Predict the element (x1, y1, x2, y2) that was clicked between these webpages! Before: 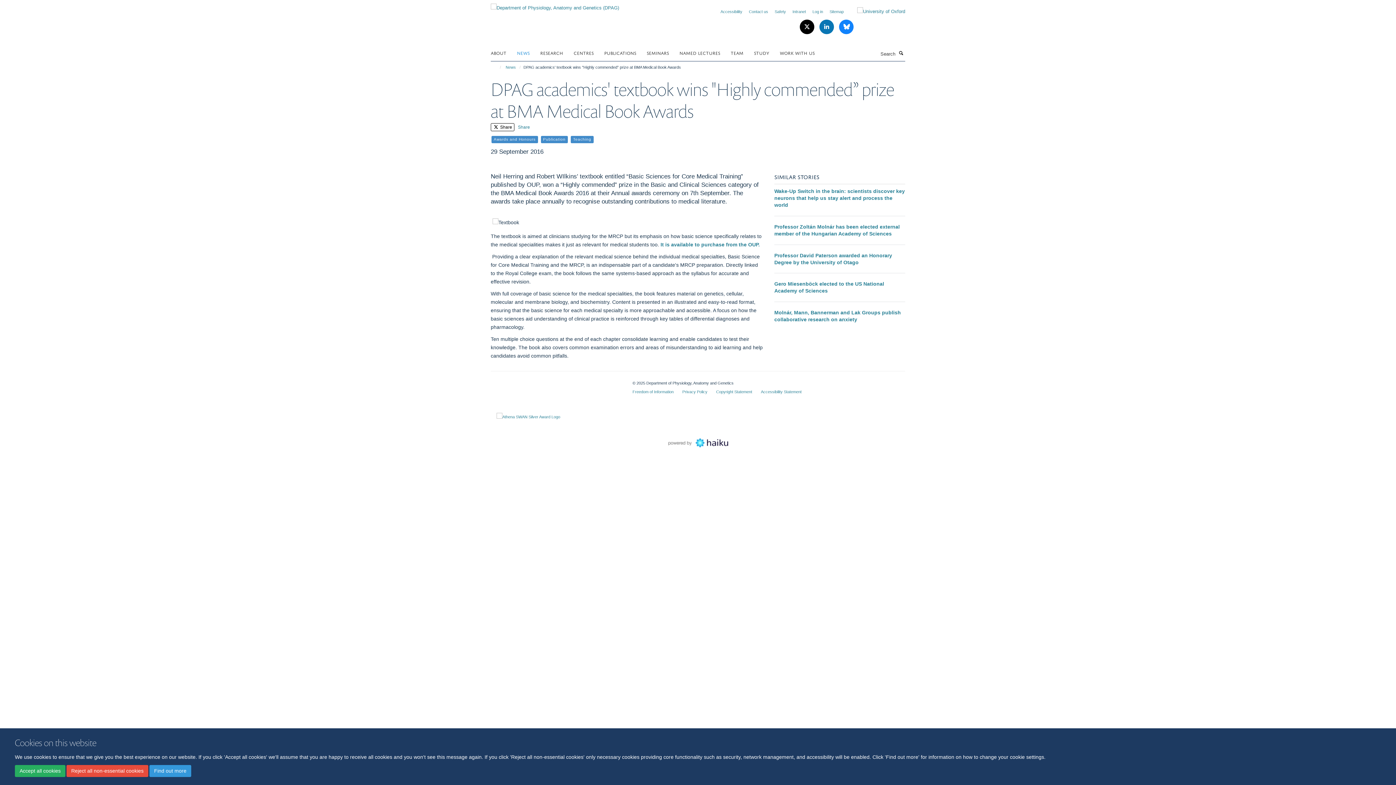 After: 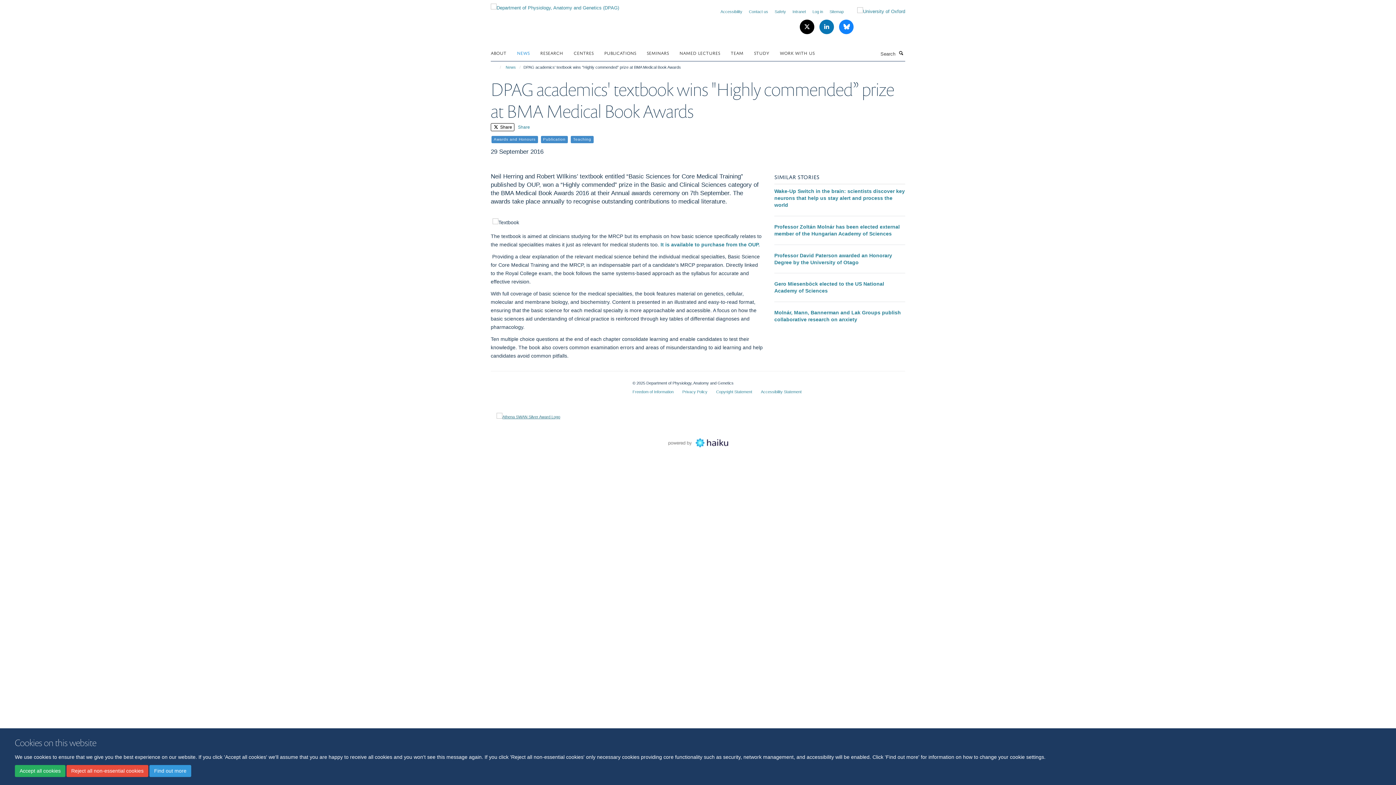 Action: bbox: (496, 413, 560, 421)